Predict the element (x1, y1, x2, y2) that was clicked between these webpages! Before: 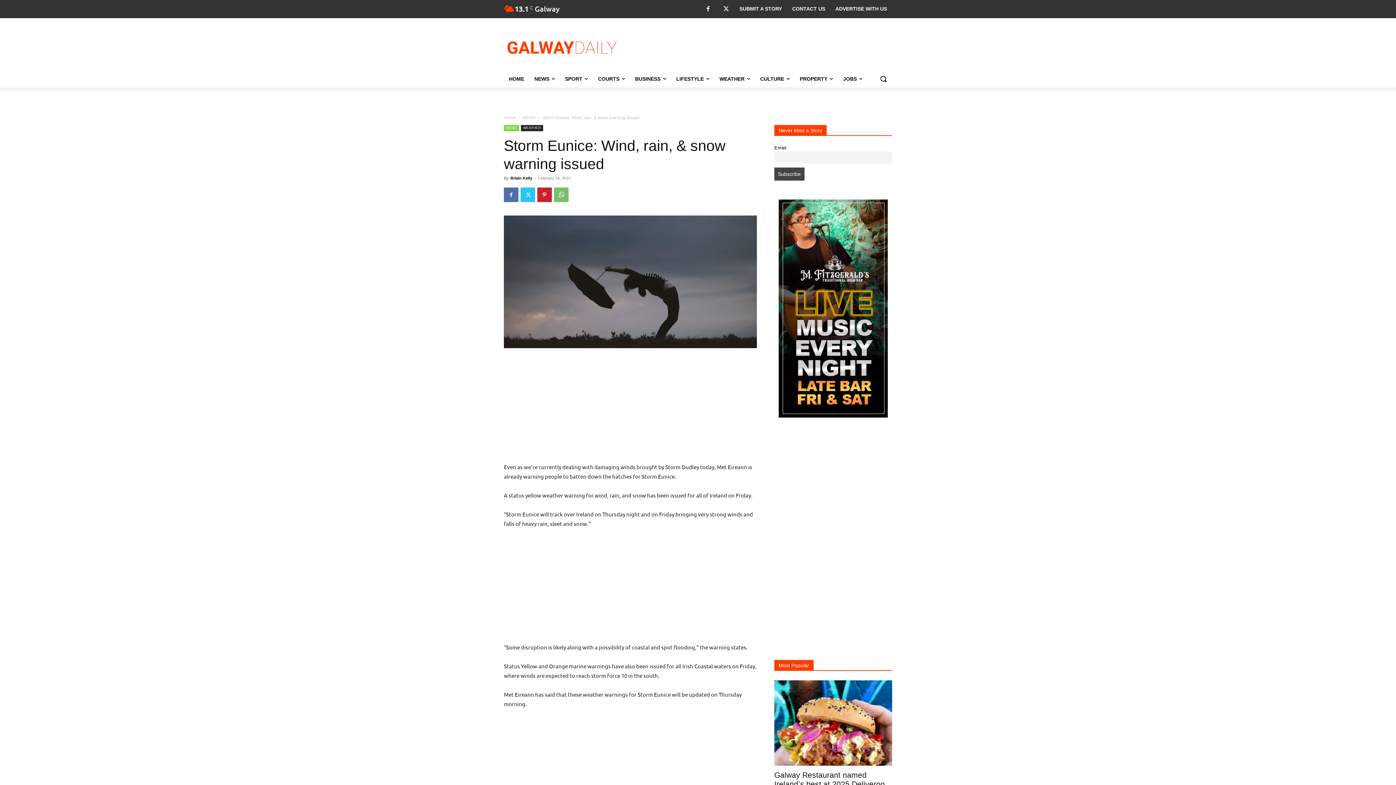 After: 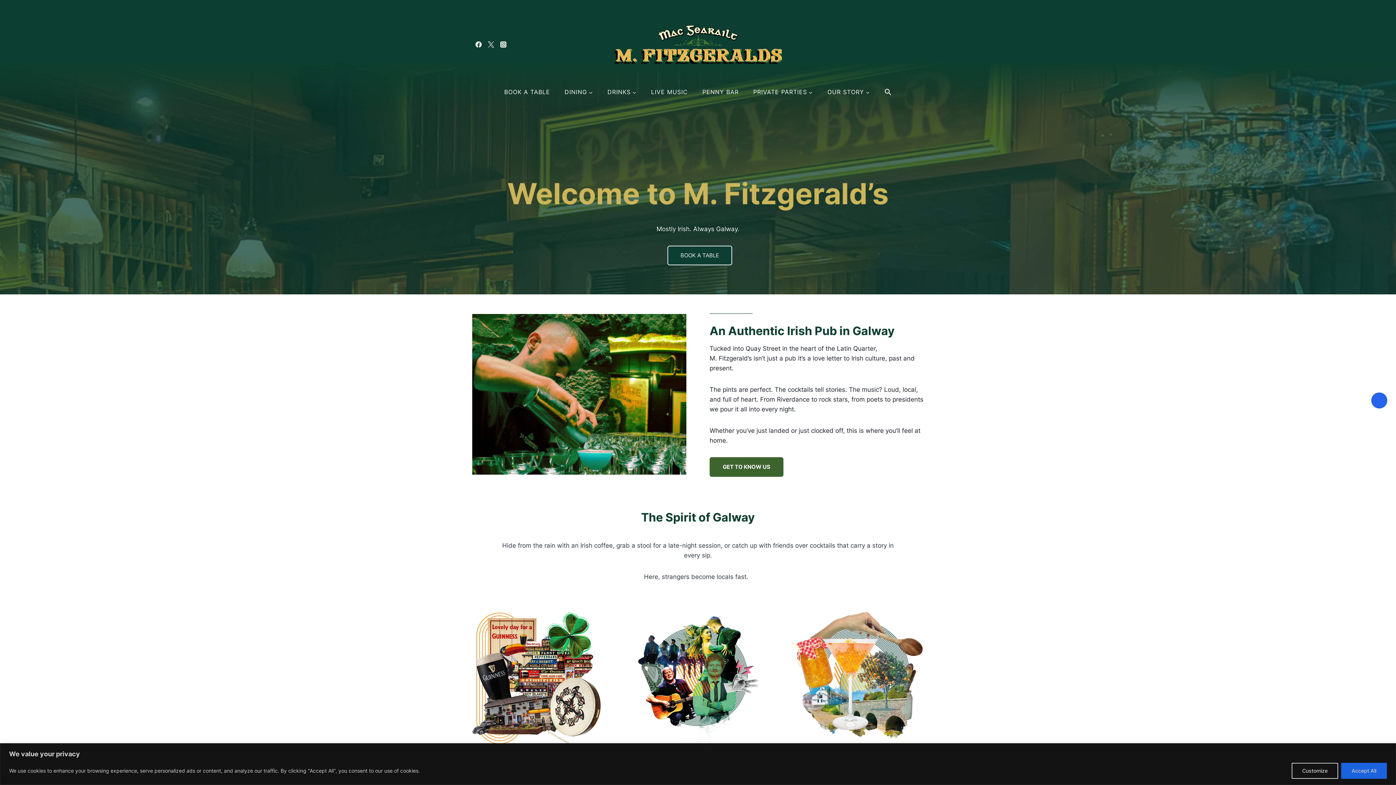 Action: bbox: (778, 199, 888, 417)